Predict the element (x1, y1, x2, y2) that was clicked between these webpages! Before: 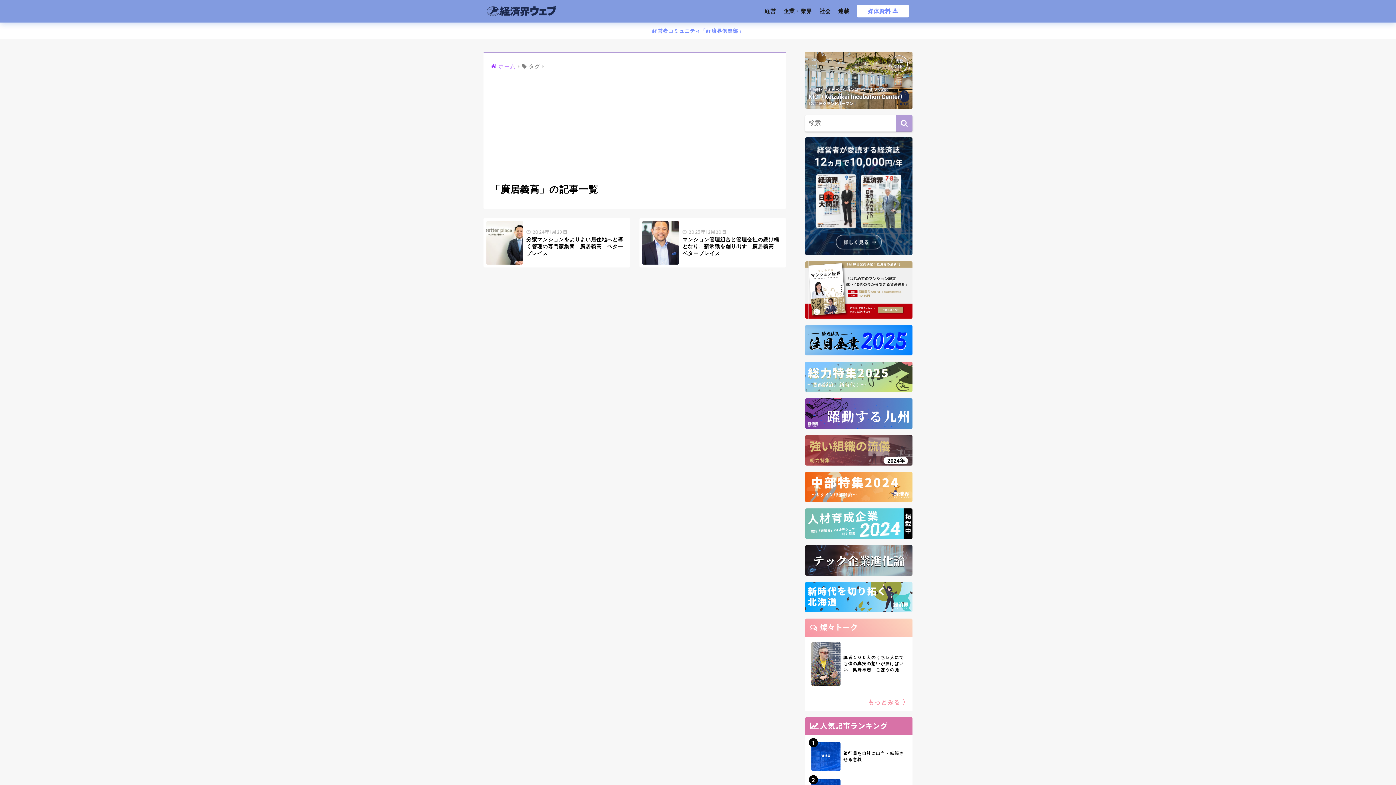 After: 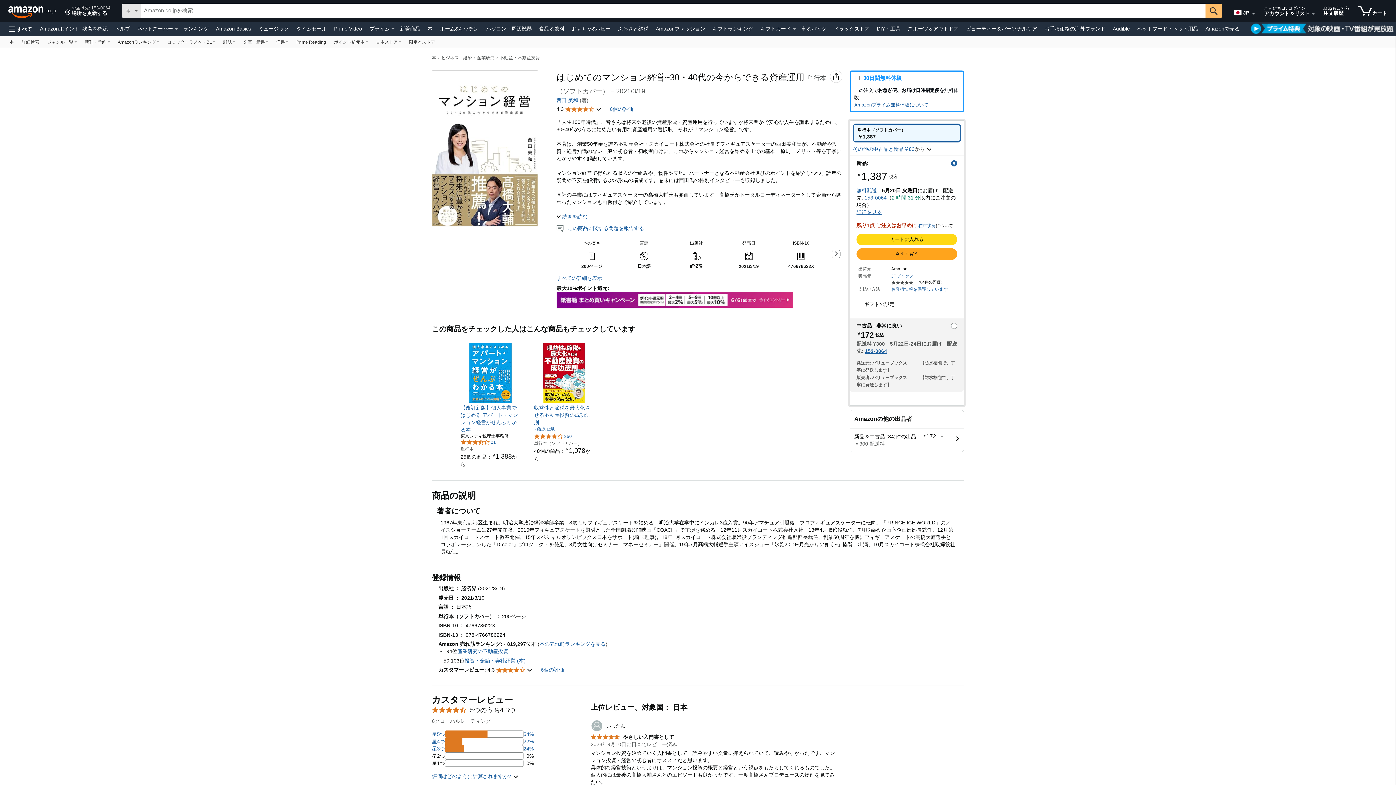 Action: bbox: (805, 261, 912, 318)